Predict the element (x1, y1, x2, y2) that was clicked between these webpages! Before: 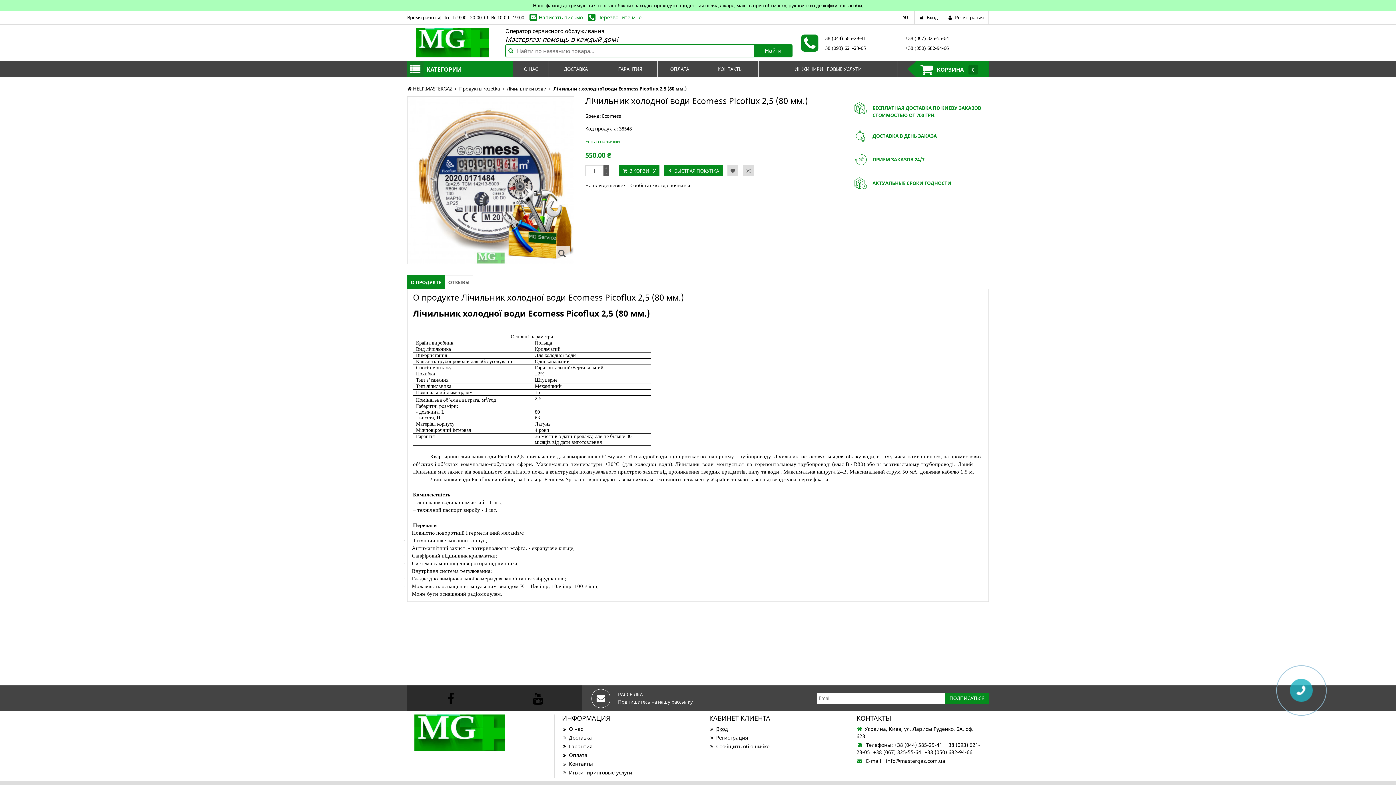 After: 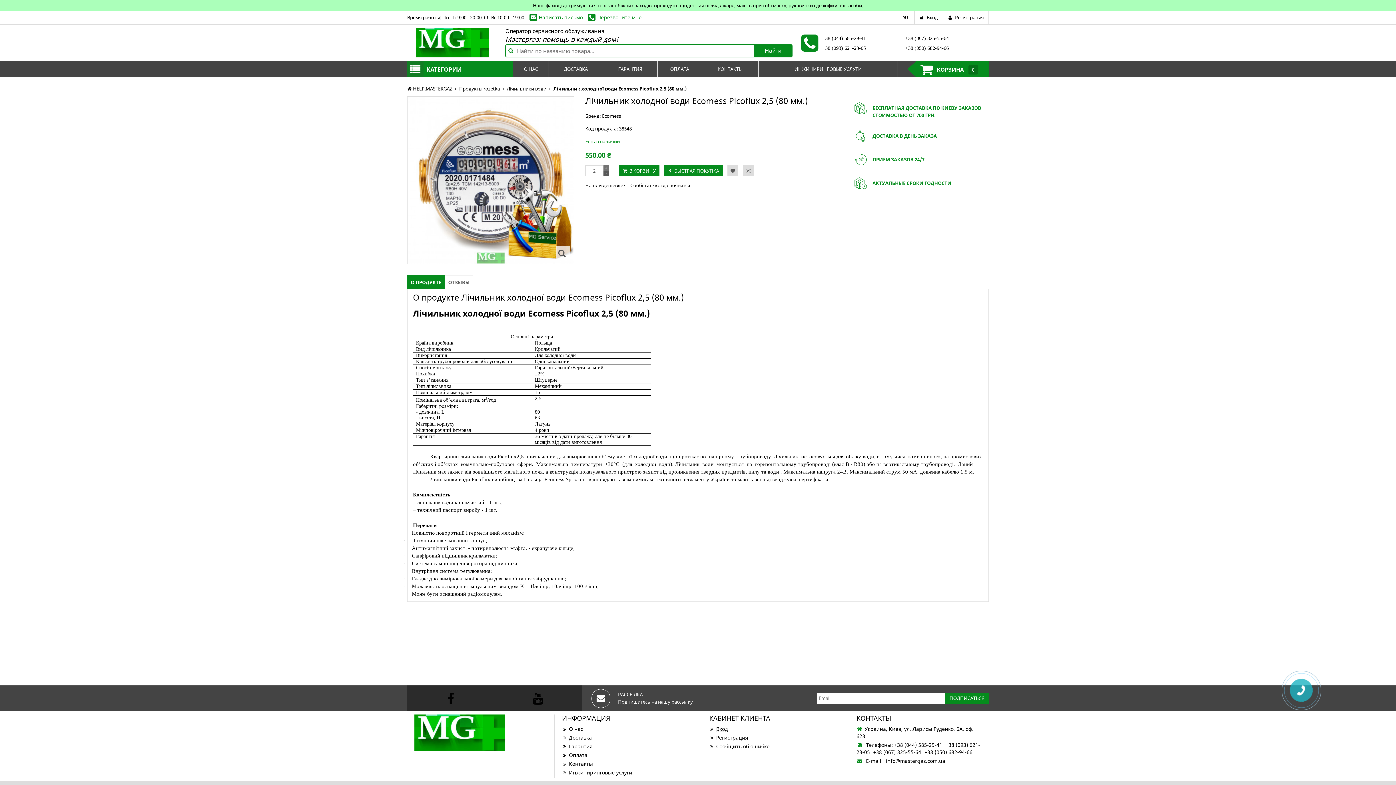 Action: label: + bbox: (603, 165, 609, 170)